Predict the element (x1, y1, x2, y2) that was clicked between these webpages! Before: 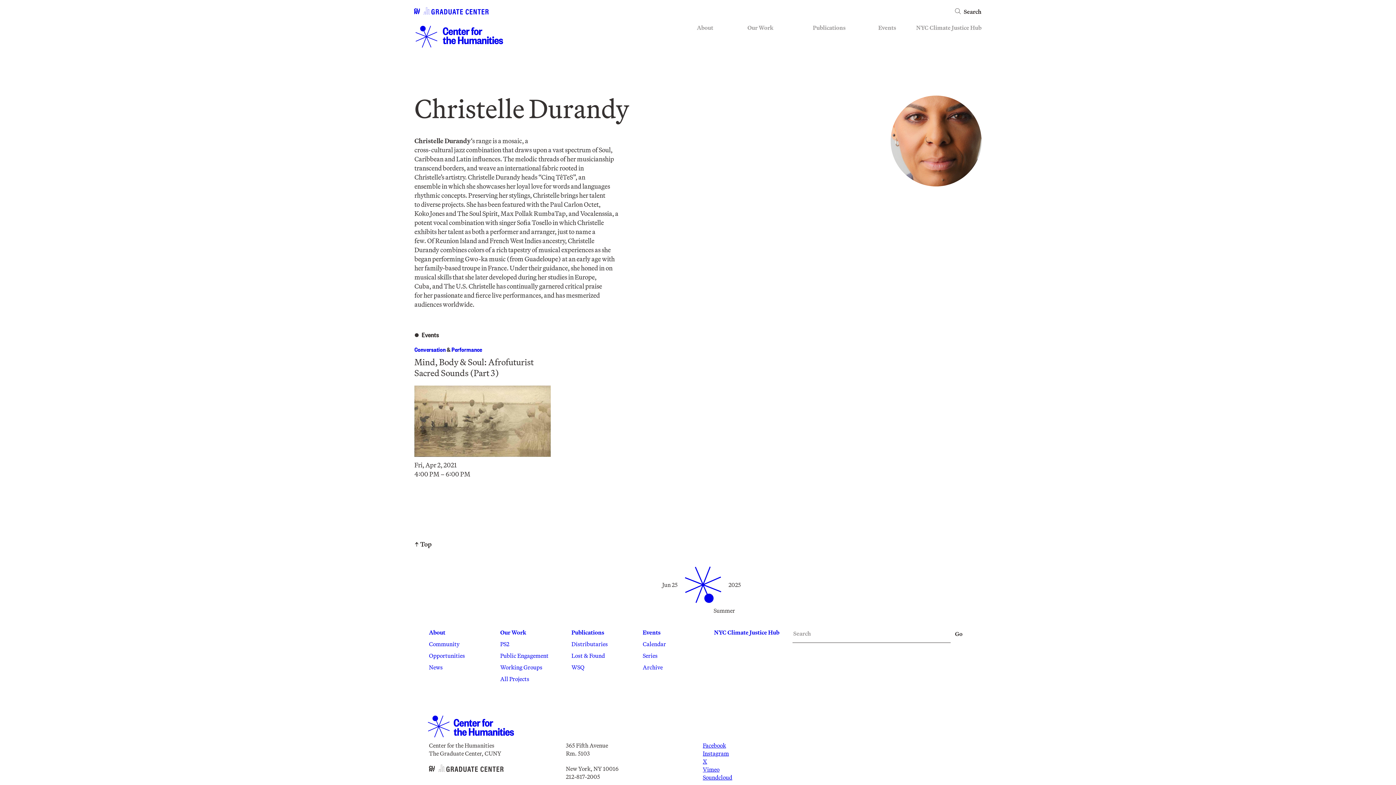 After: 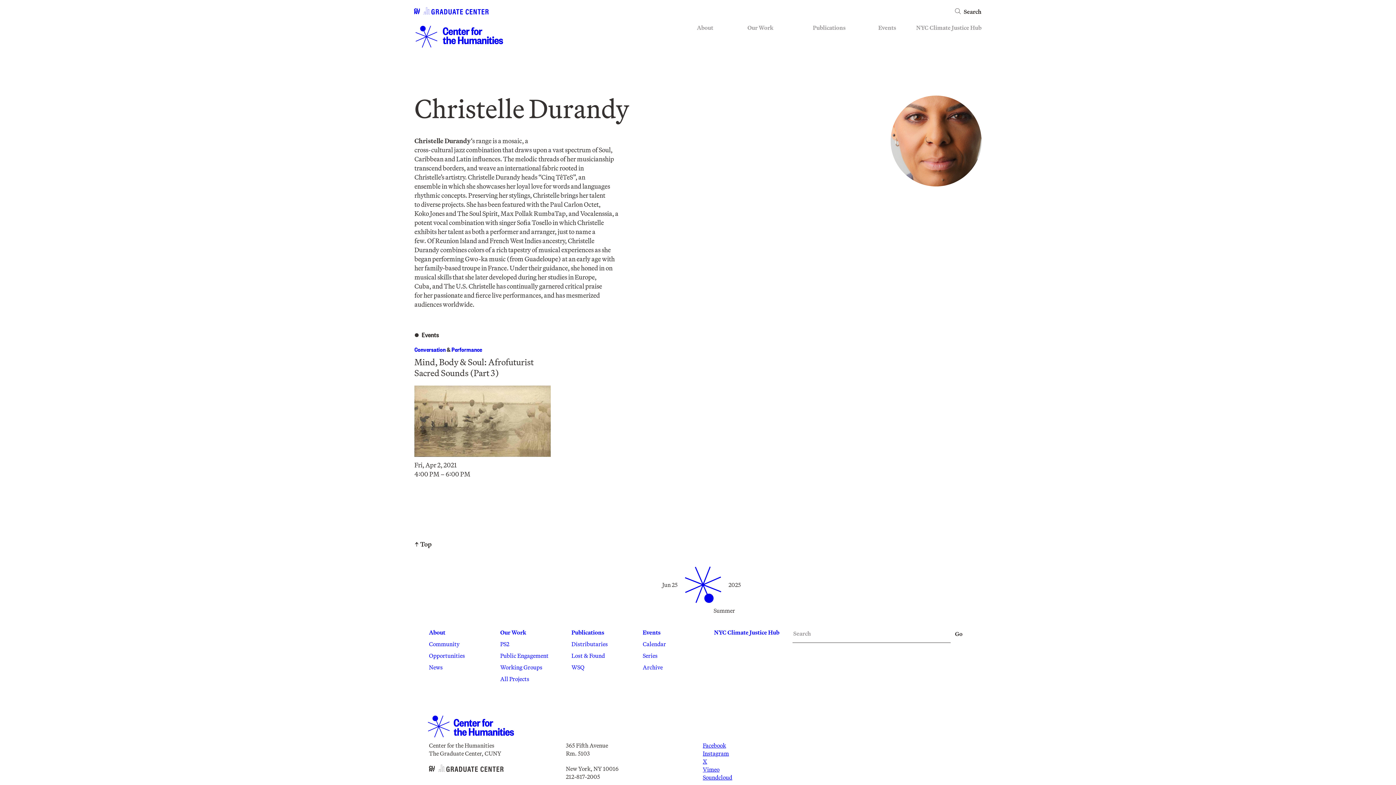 Action: label: X bbox: (703, 757, 832, 765)